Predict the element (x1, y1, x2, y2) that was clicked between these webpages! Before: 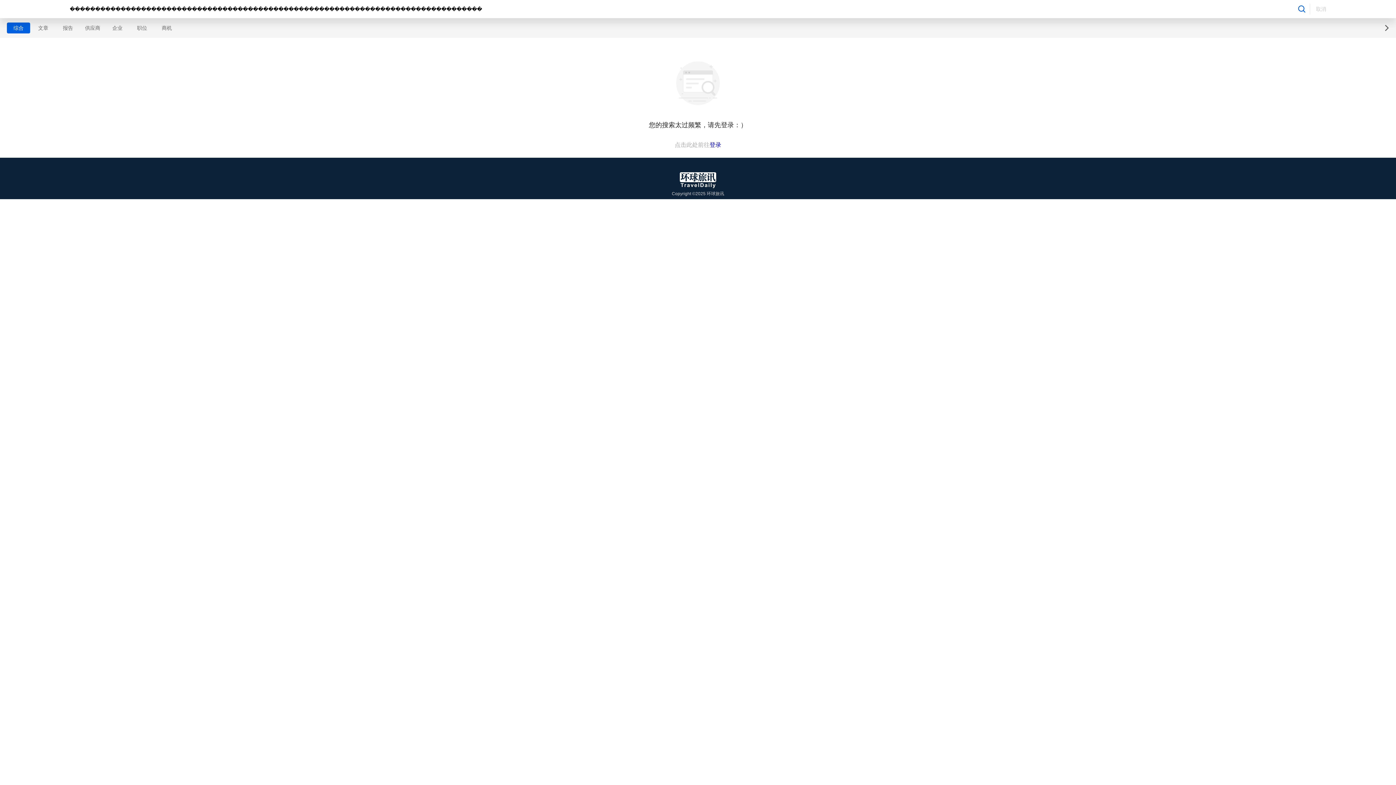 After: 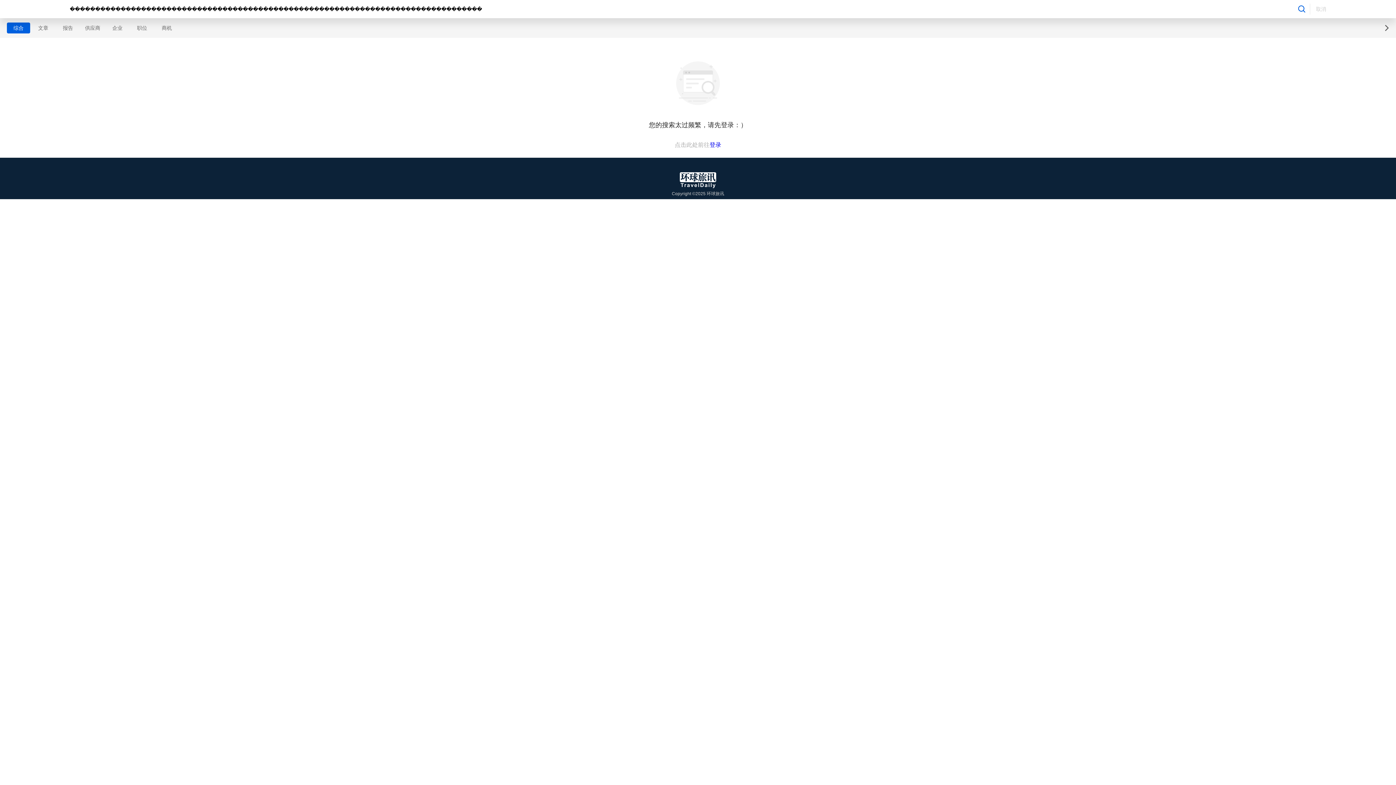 Action: bbox: (709, 141, 721, 148) label: 登录